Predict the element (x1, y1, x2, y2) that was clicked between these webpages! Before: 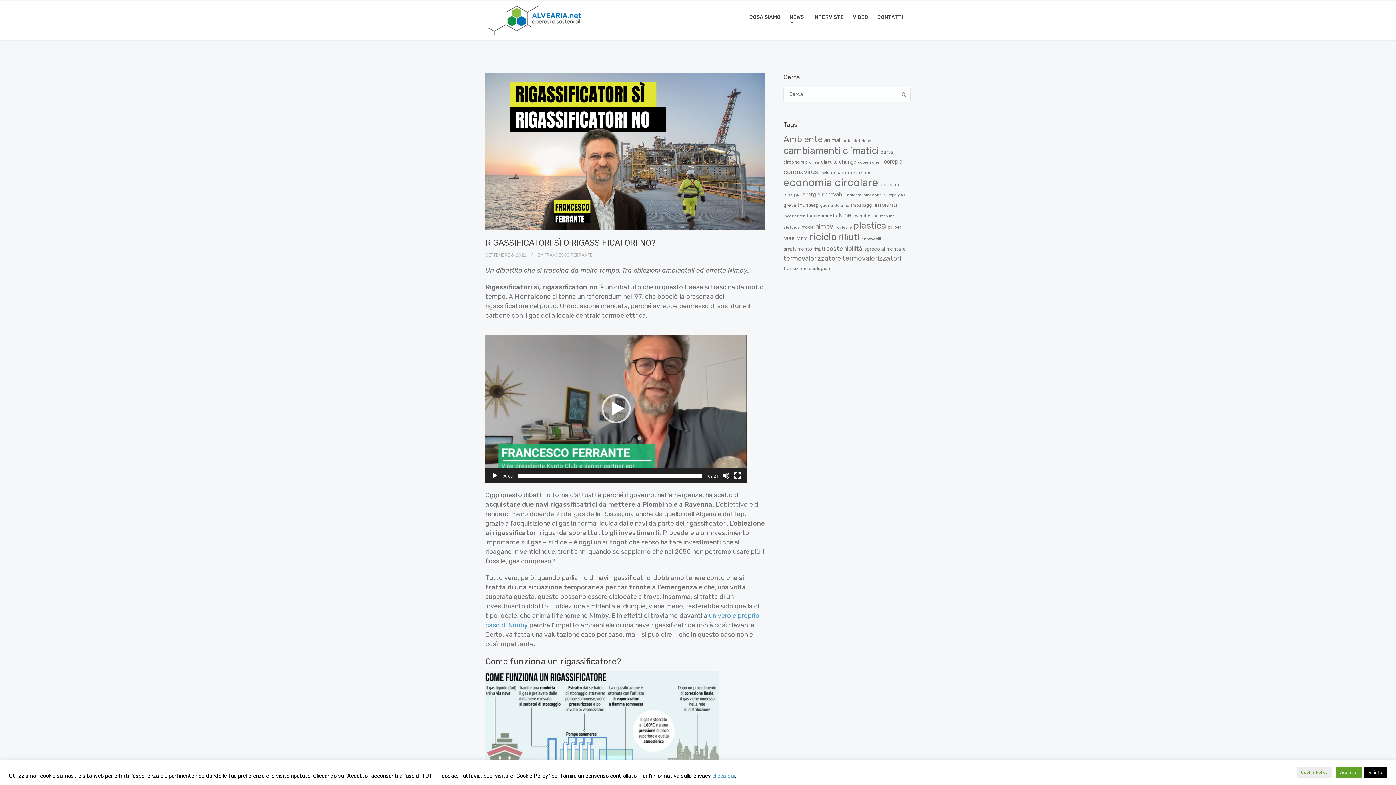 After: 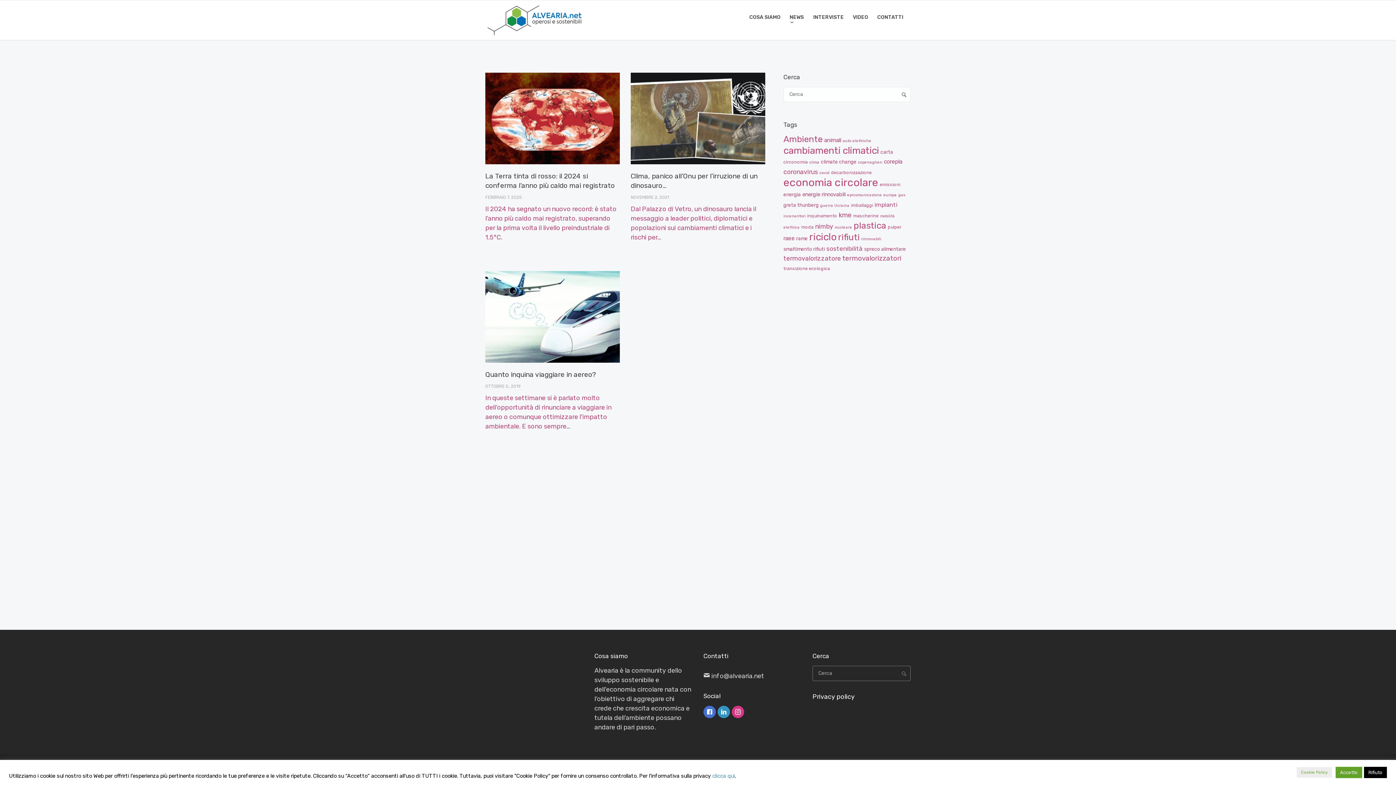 Action: bbox: (809, 160, 819, 164) label: clima (3 elementi)